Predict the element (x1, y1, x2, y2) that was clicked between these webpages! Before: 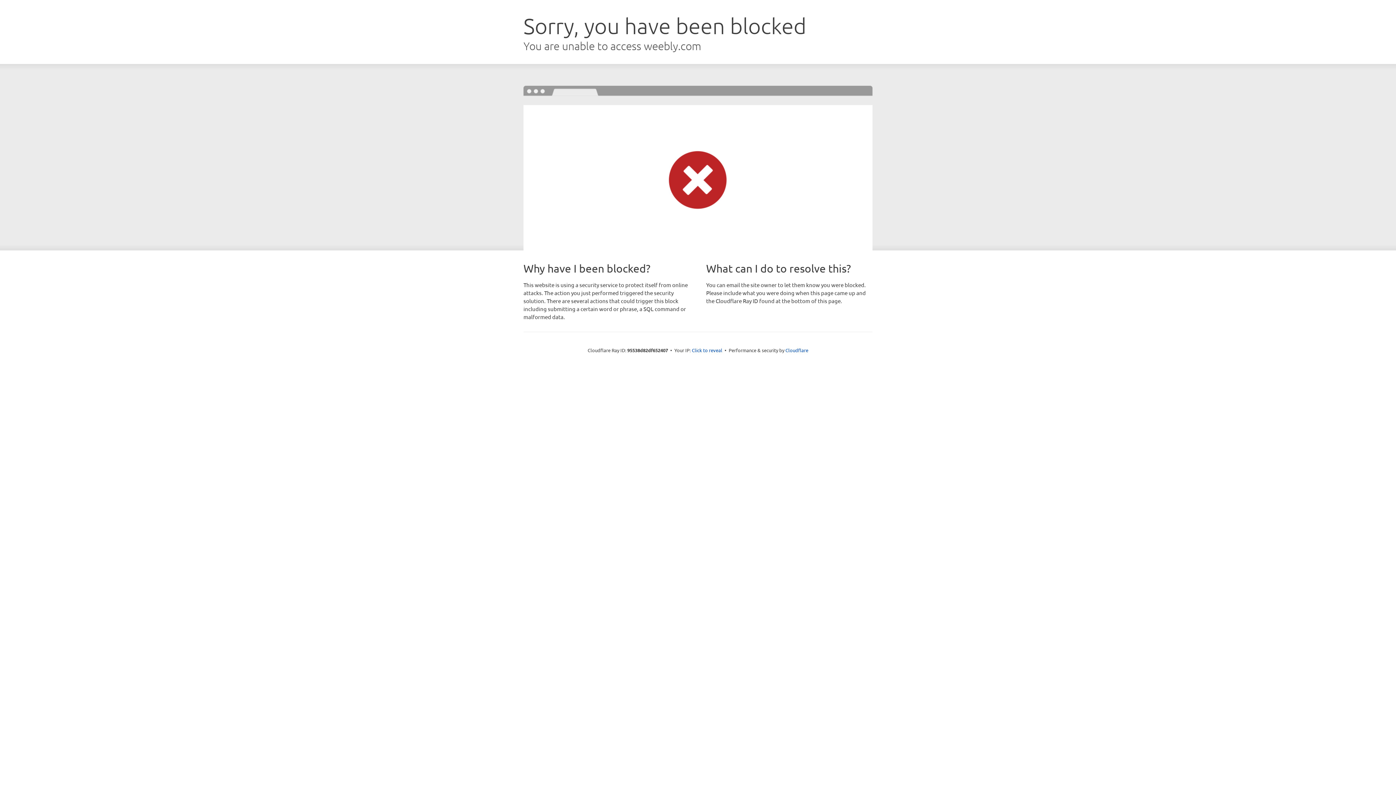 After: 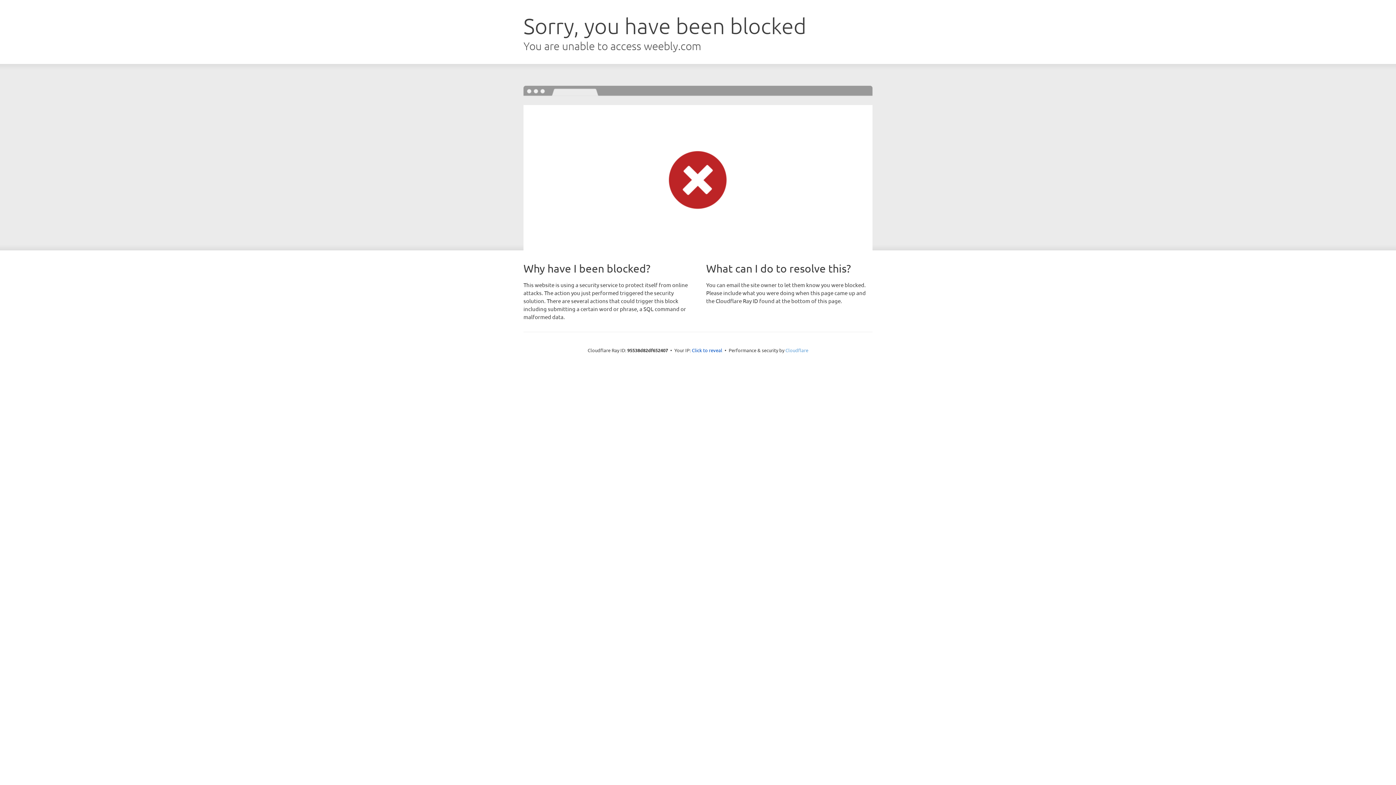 Action: label: Cloudflare bbox: (785, 347, 808, 353)